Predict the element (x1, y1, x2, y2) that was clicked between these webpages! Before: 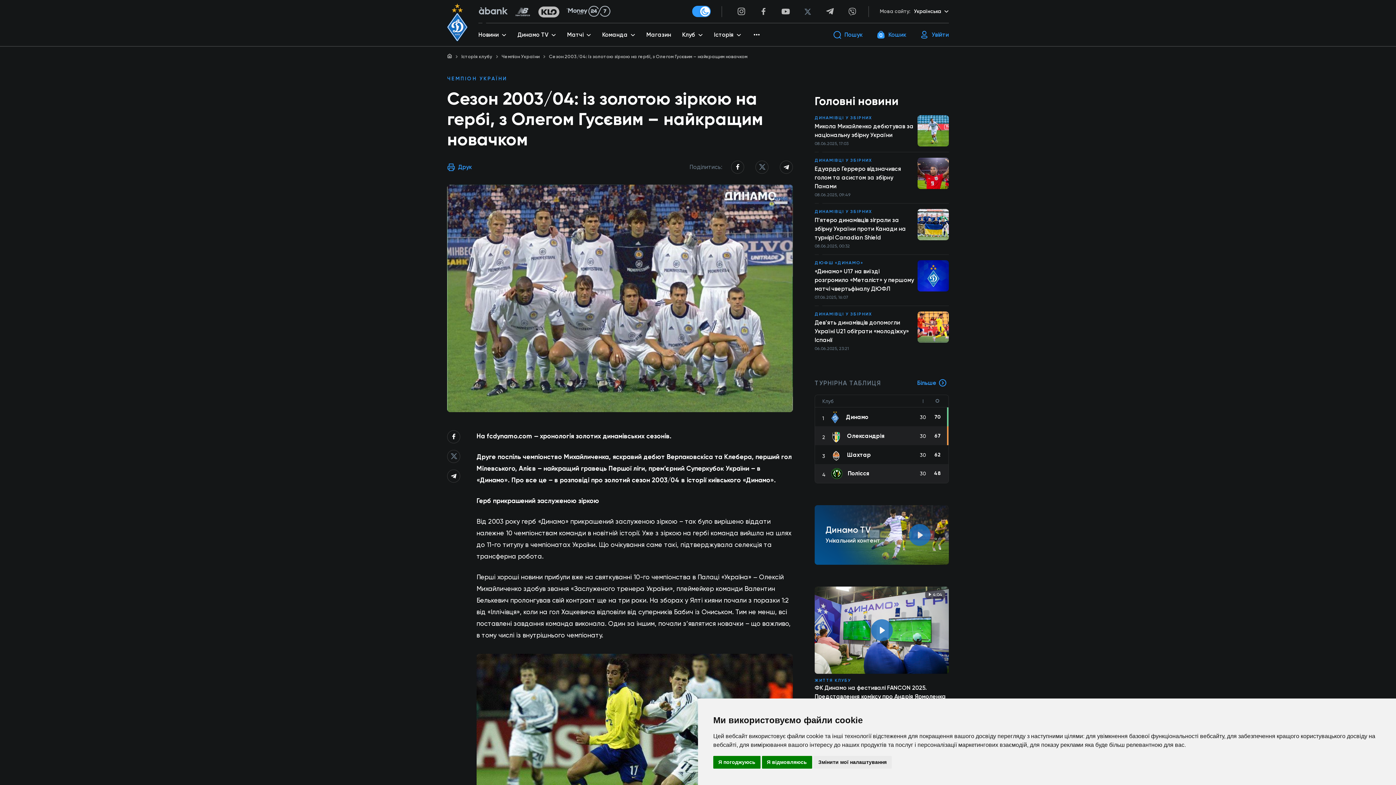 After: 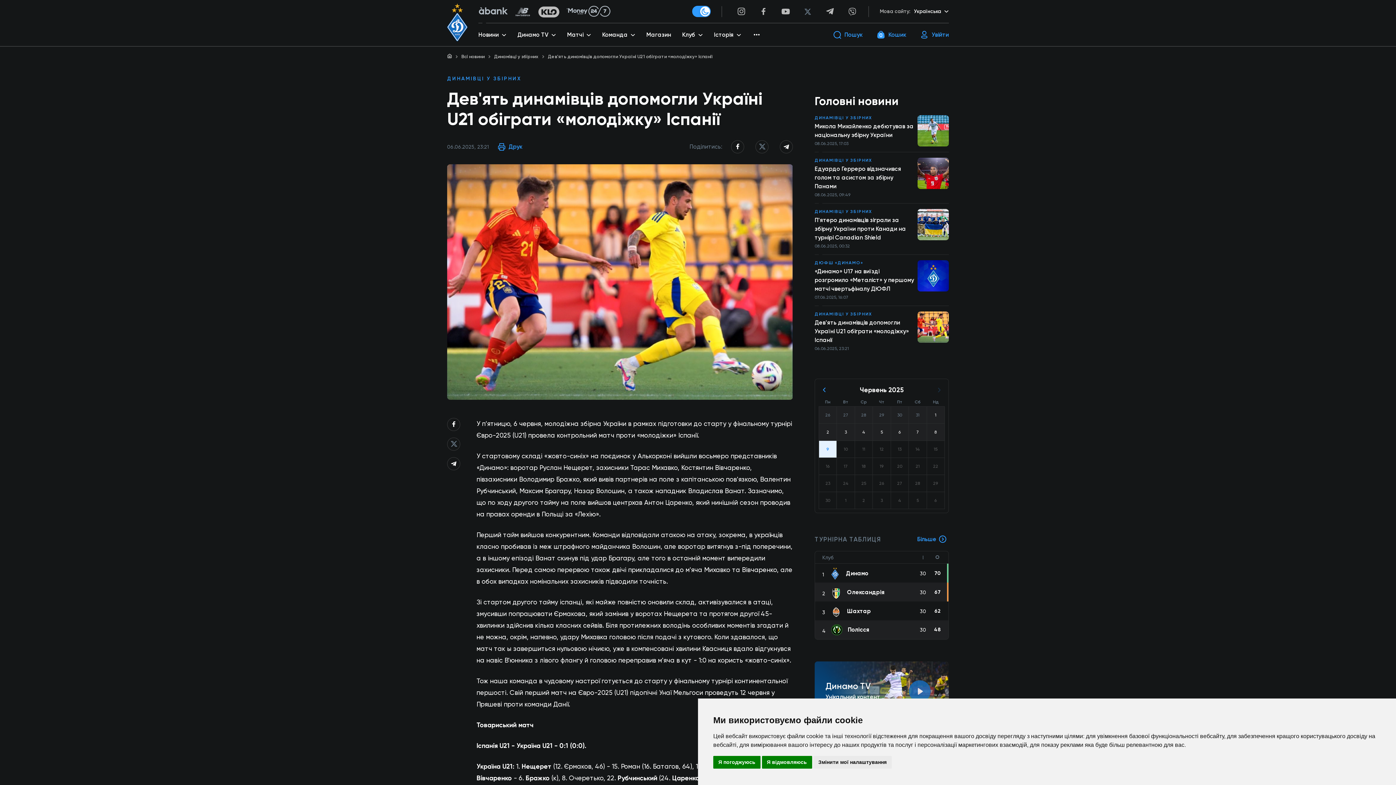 Action: bbox: (814, 318, 914, 344) label: Дев'ять динамівців допомогли Україні U21 обіграти «молодіжку» Іспанії